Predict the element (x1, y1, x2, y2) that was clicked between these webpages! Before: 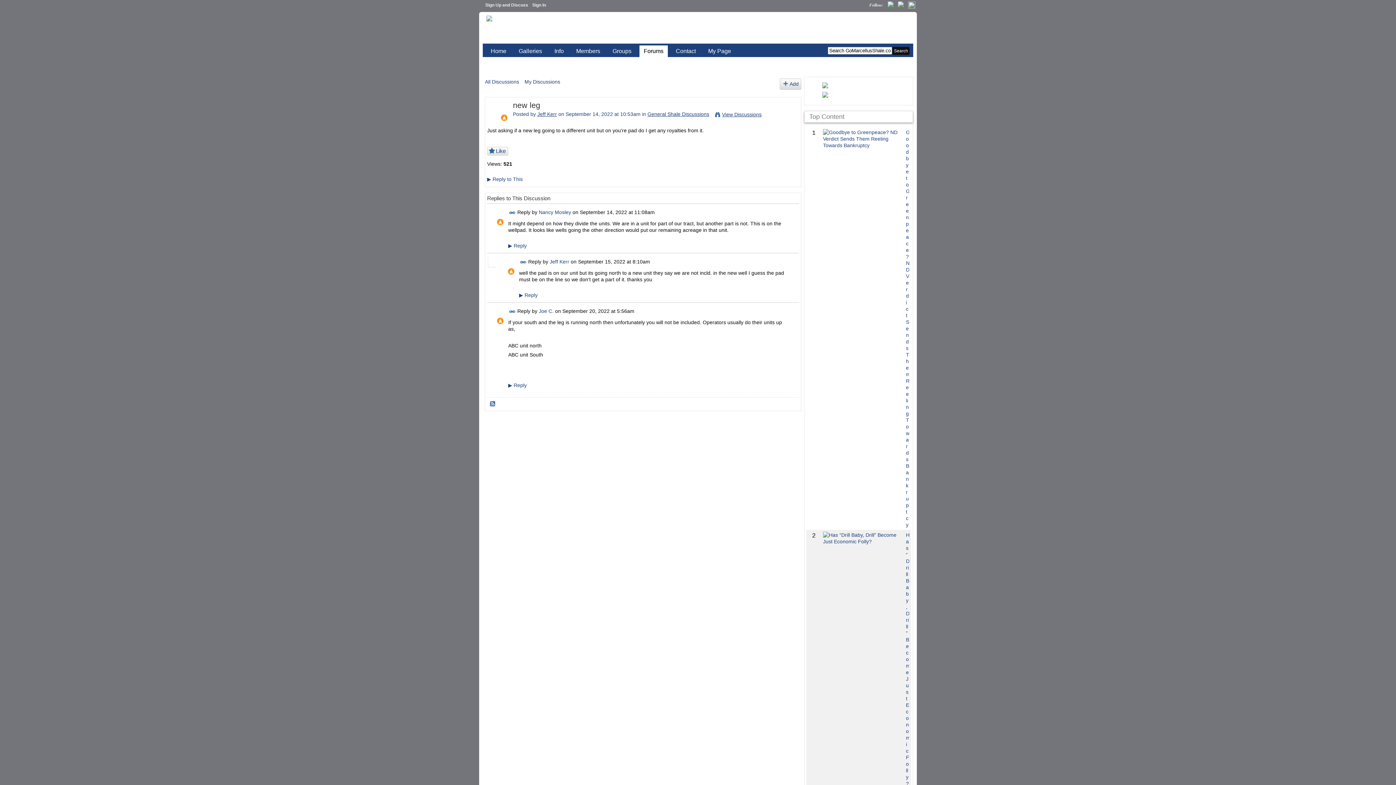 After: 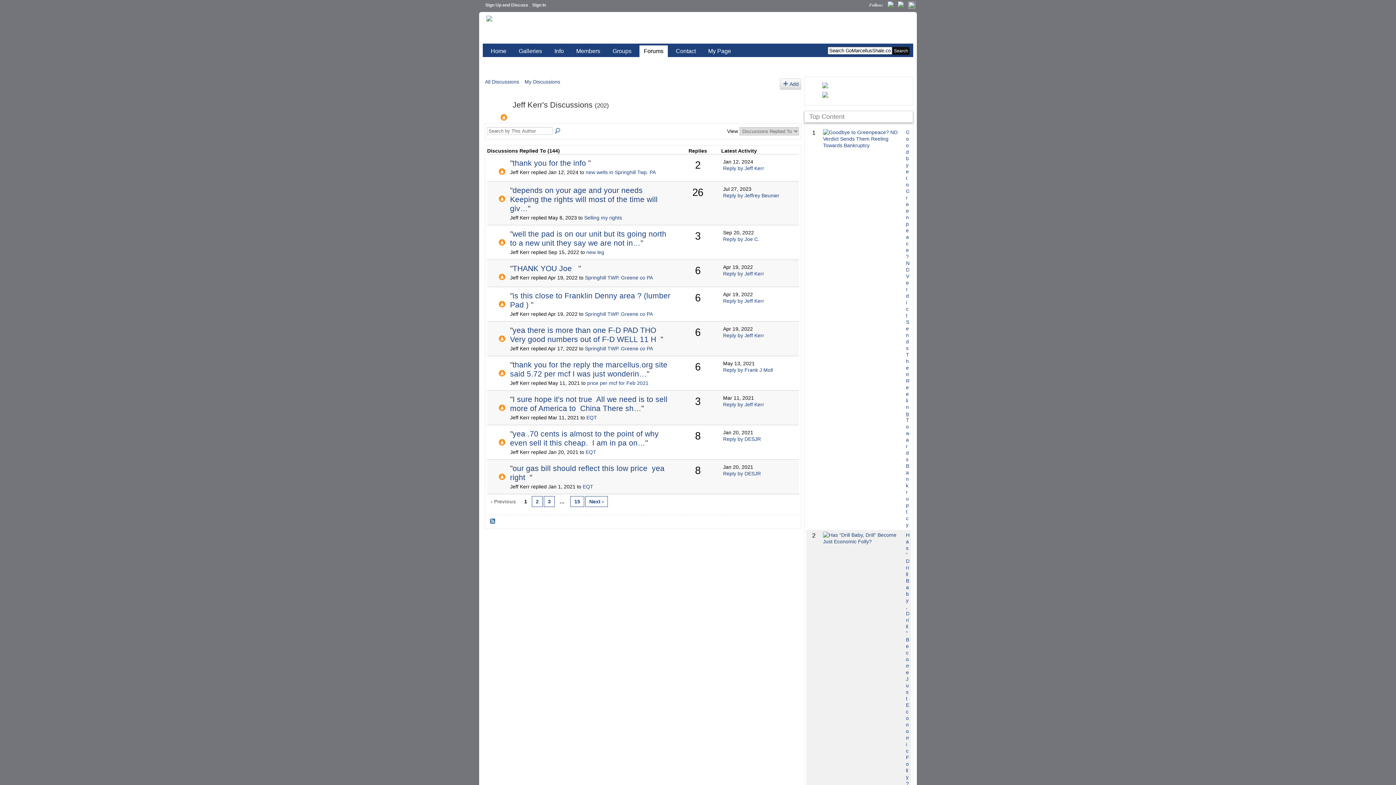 Action: label: Jeff Kerr bbox: (549, 258, 569, 264)